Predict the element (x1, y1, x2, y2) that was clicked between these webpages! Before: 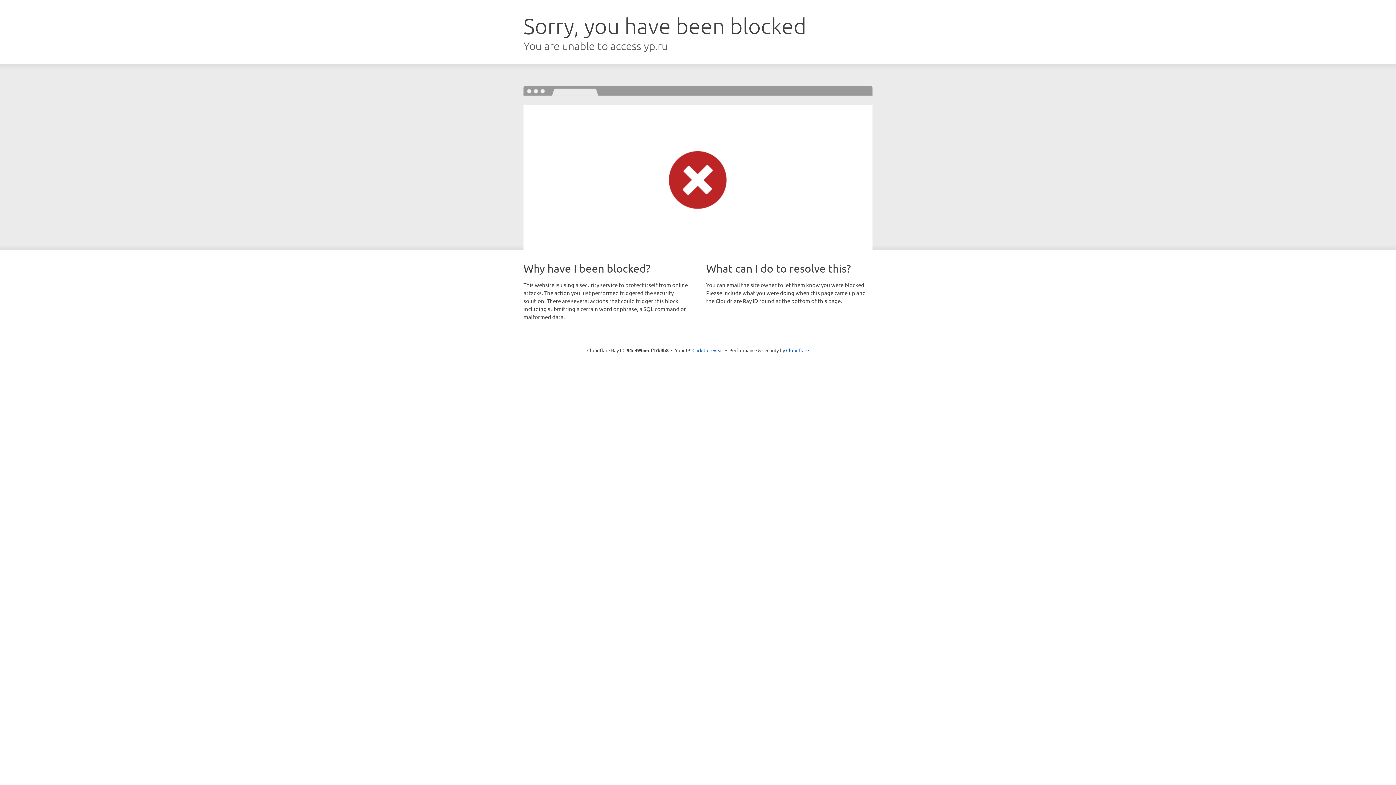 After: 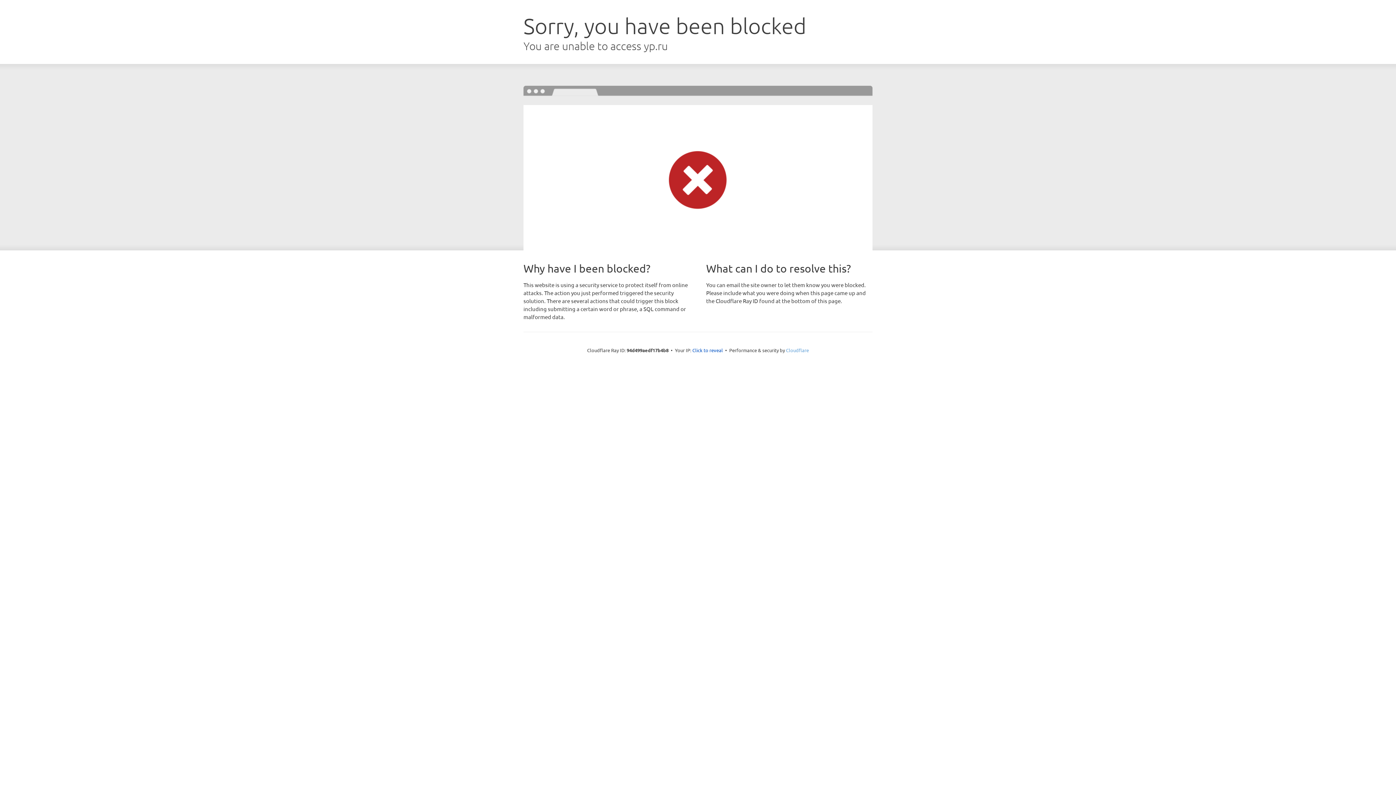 Action: bbox: (786, 347, 809, 353) label: Cloudflare